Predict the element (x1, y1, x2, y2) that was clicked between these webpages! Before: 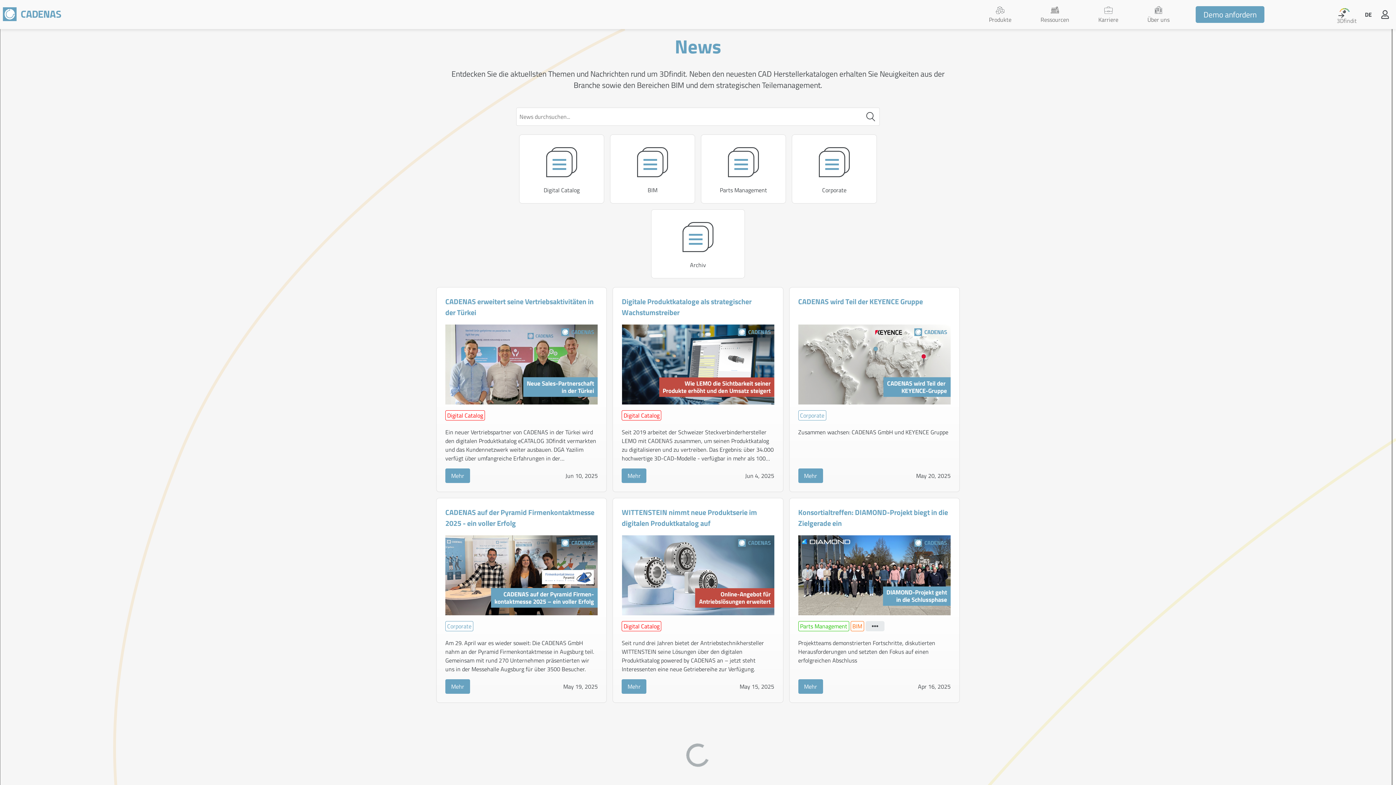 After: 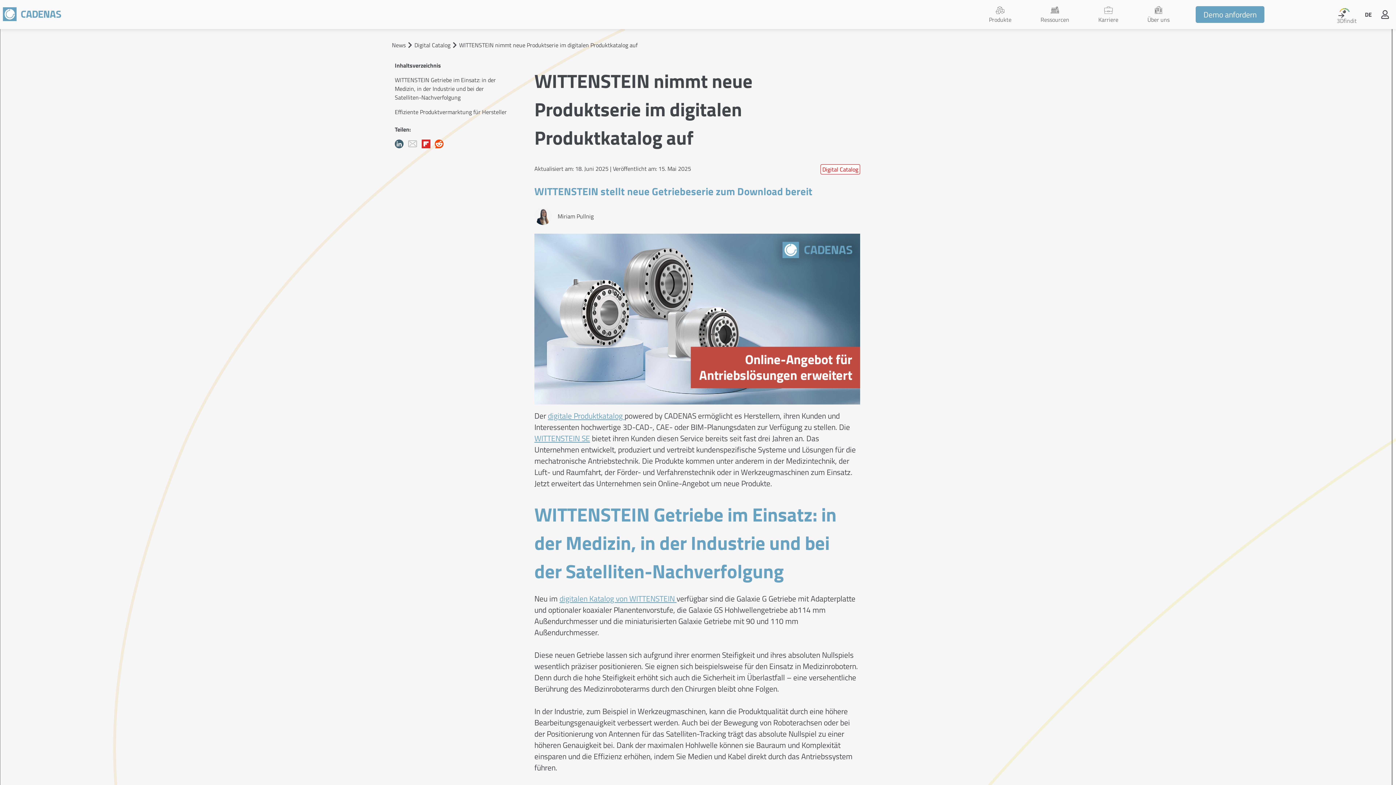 Action: bbox: (621, 535, 774, 621)